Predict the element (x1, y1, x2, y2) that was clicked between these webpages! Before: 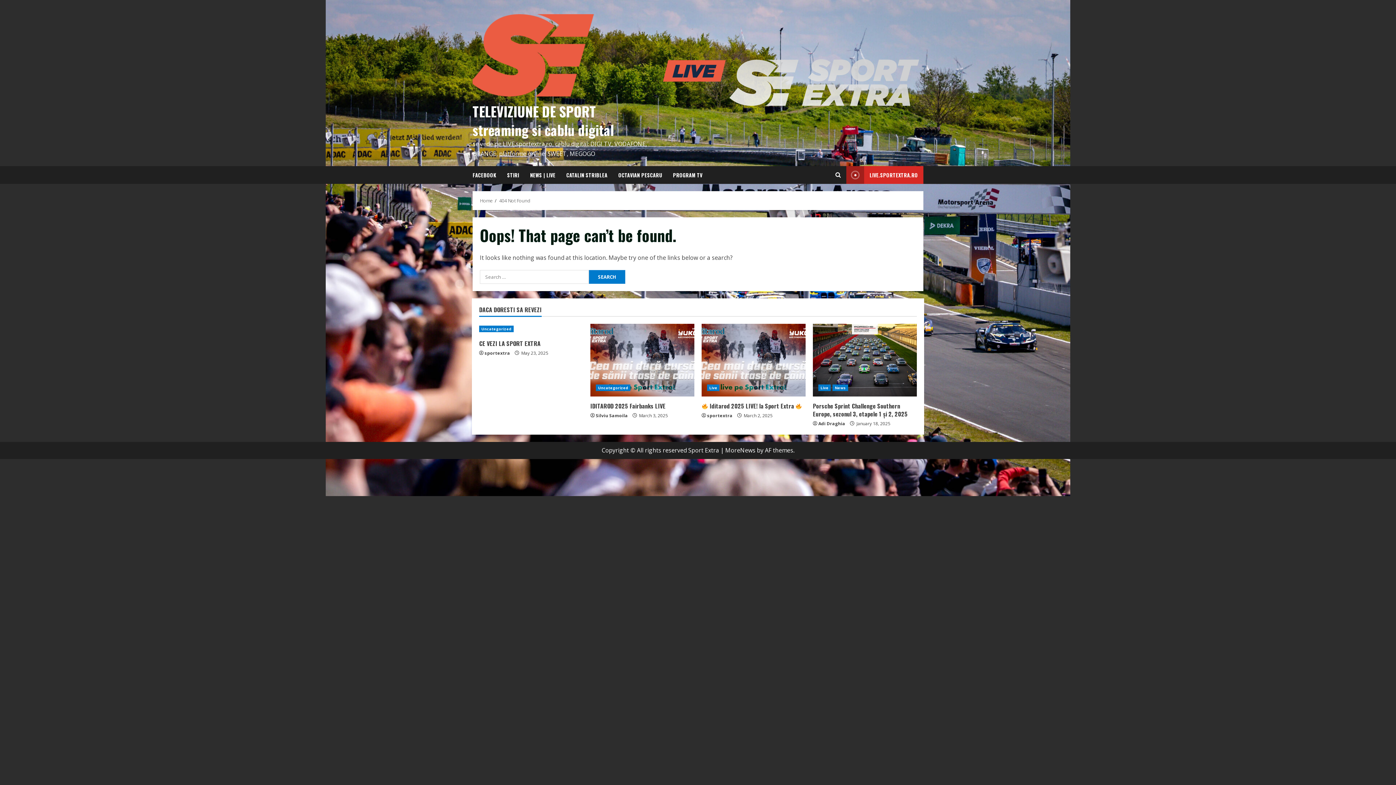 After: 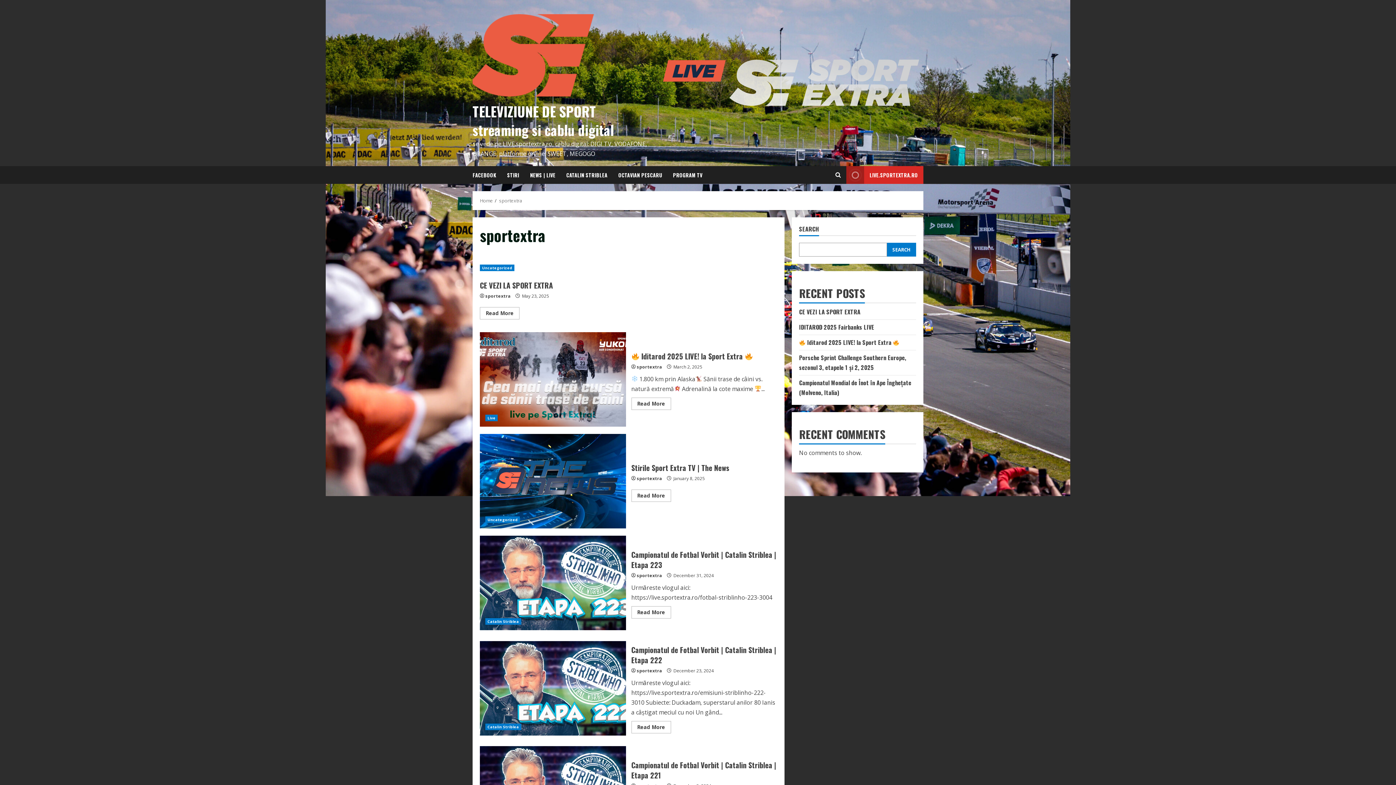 Action: bbox: (484, 349, 510, 357) label: sportextra